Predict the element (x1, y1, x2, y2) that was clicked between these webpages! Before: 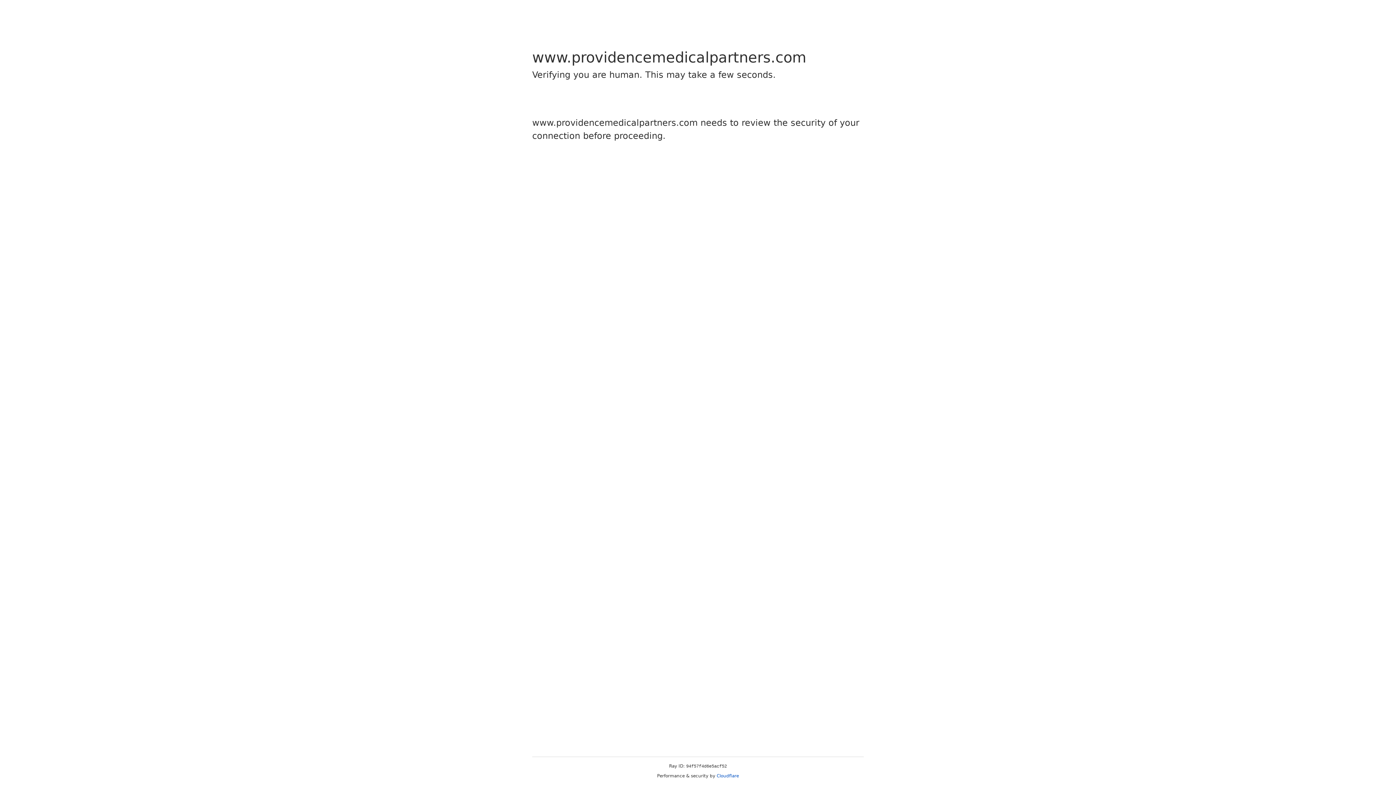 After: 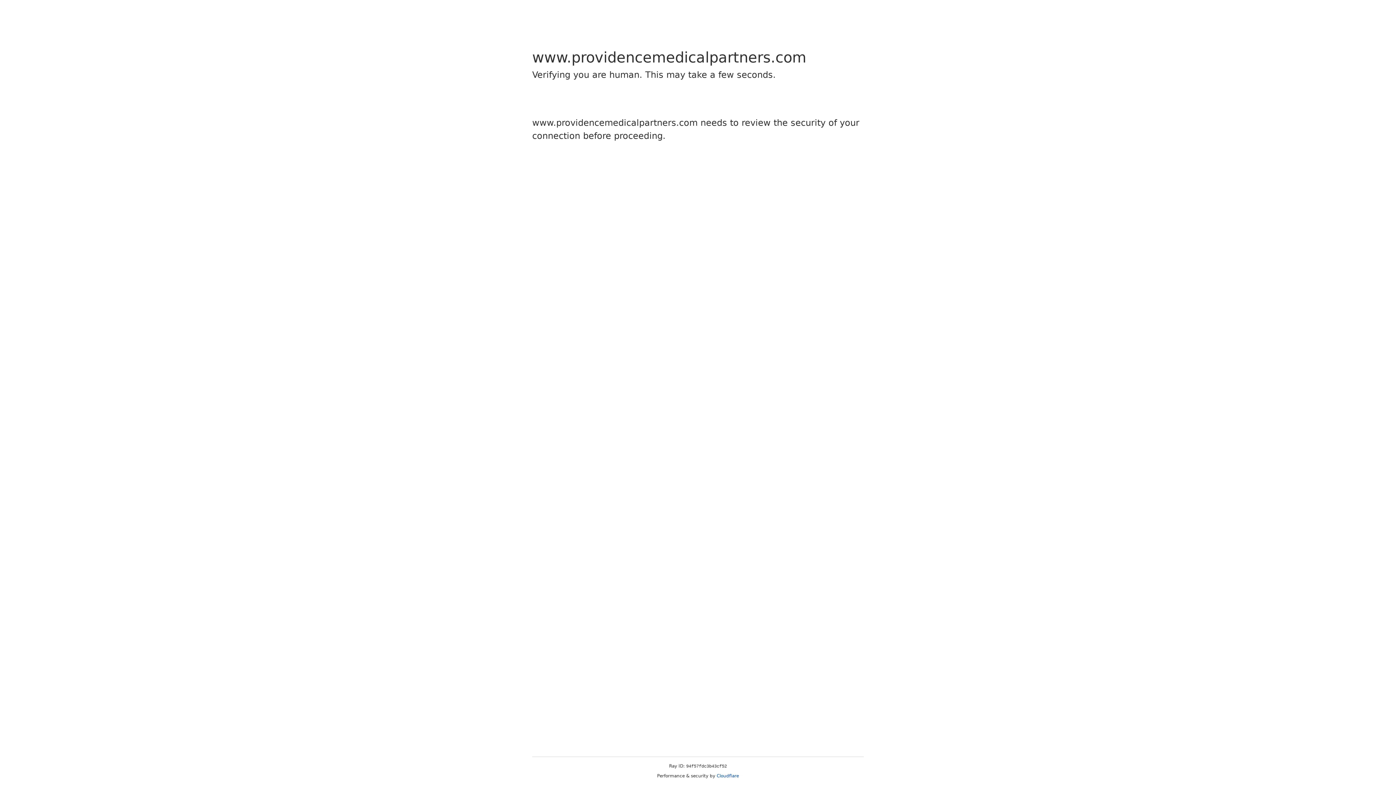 Action: bbox: (716, 773, 739, 778) label: Cloudflare